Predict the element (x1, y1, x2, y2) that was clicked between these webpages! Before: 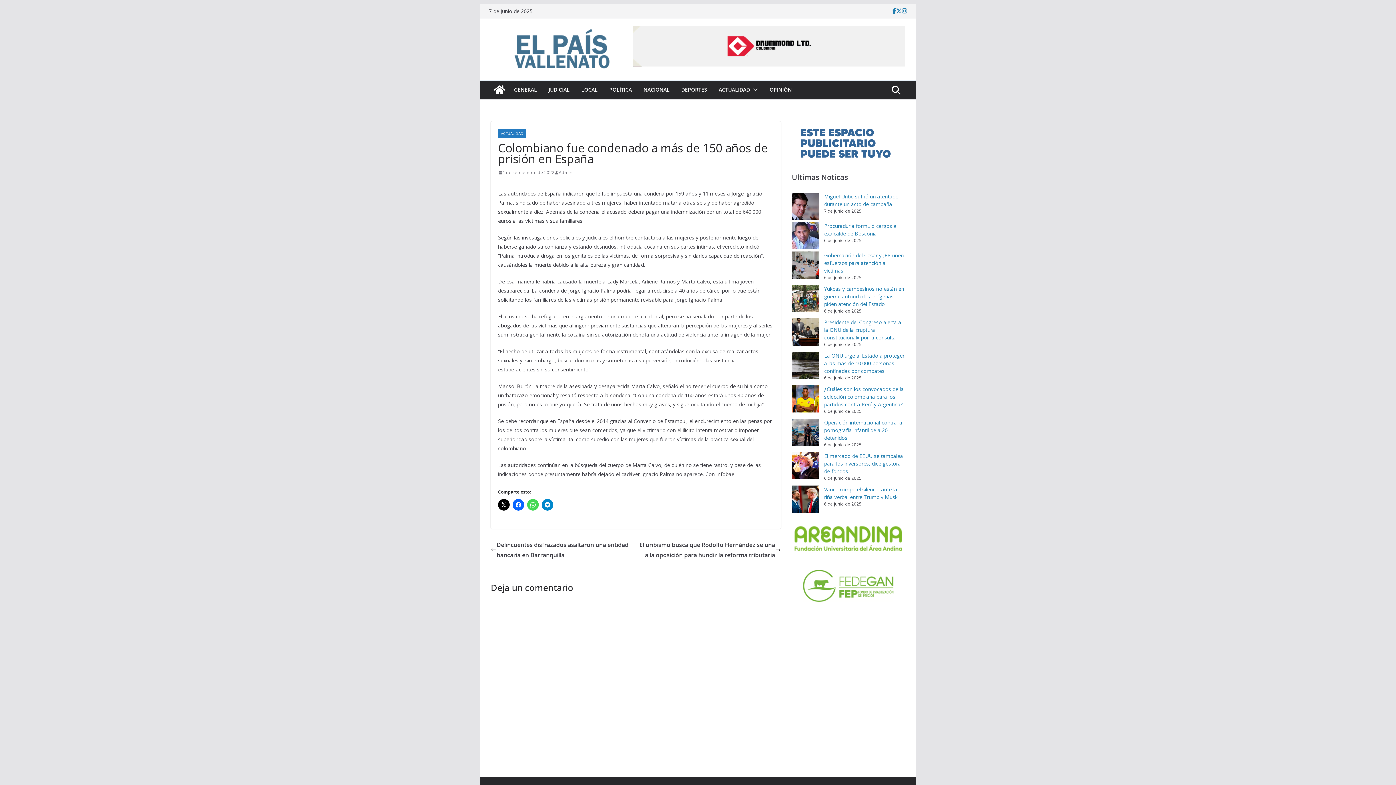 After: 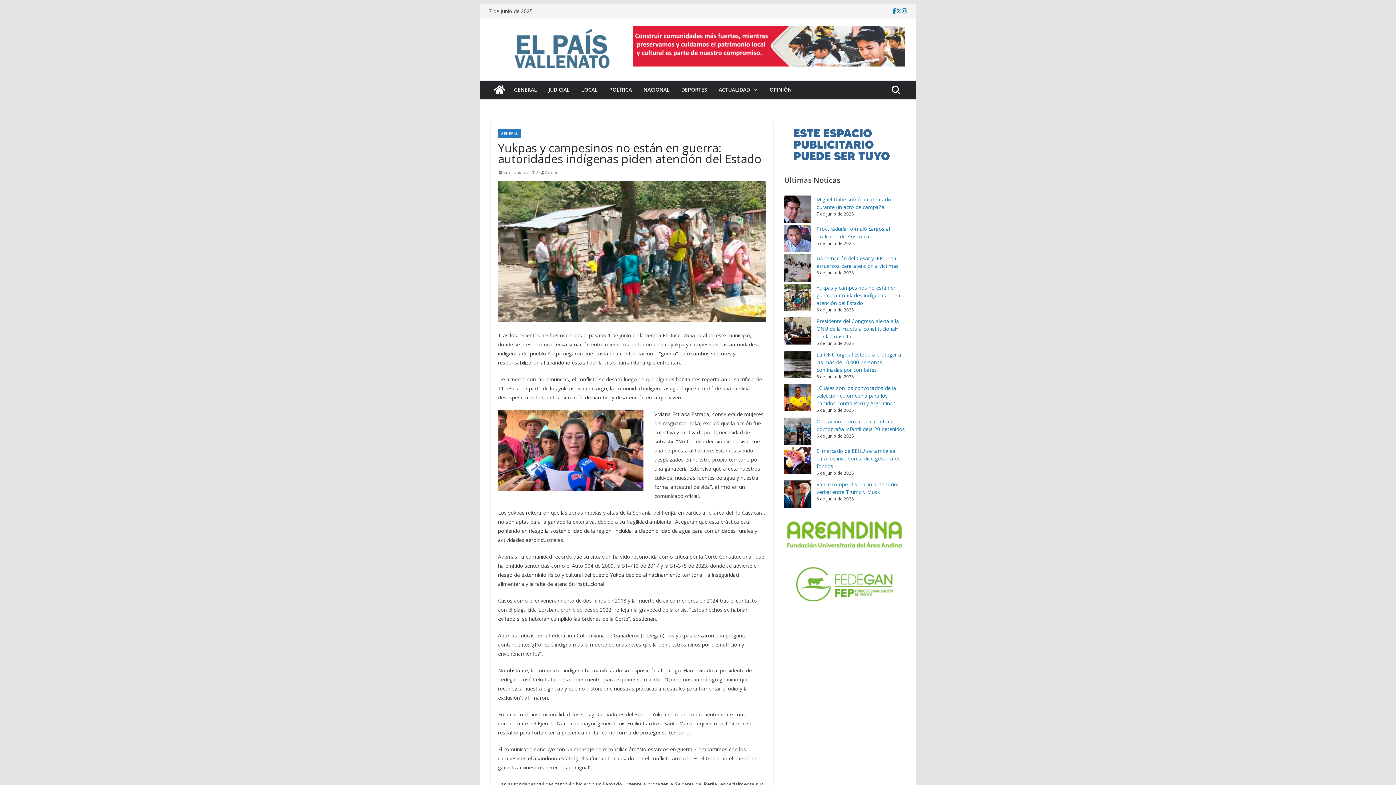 Action: bbox: (824, 285, 904, 307) label: Yukpas y campesinos no están en guerra: autoridades indígenas piden atención del Estado